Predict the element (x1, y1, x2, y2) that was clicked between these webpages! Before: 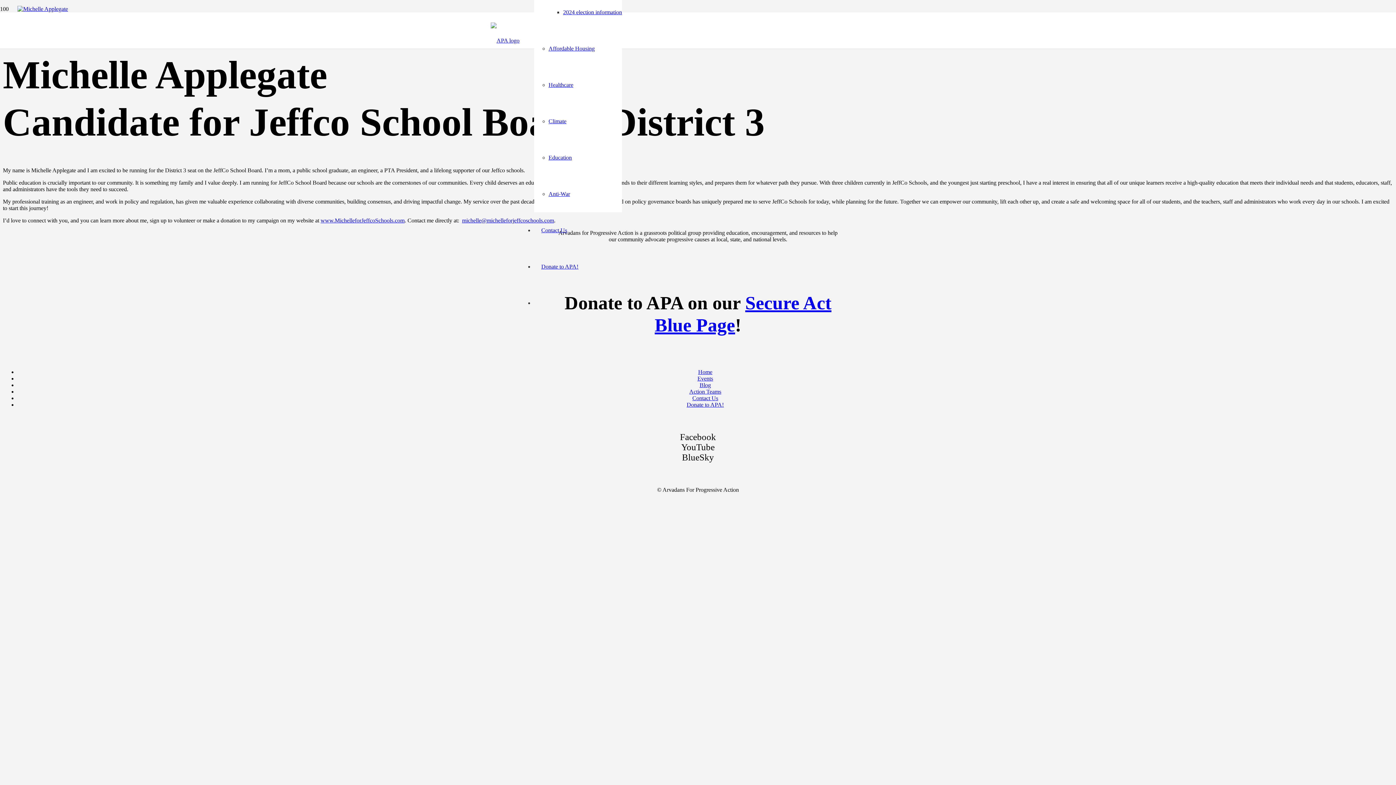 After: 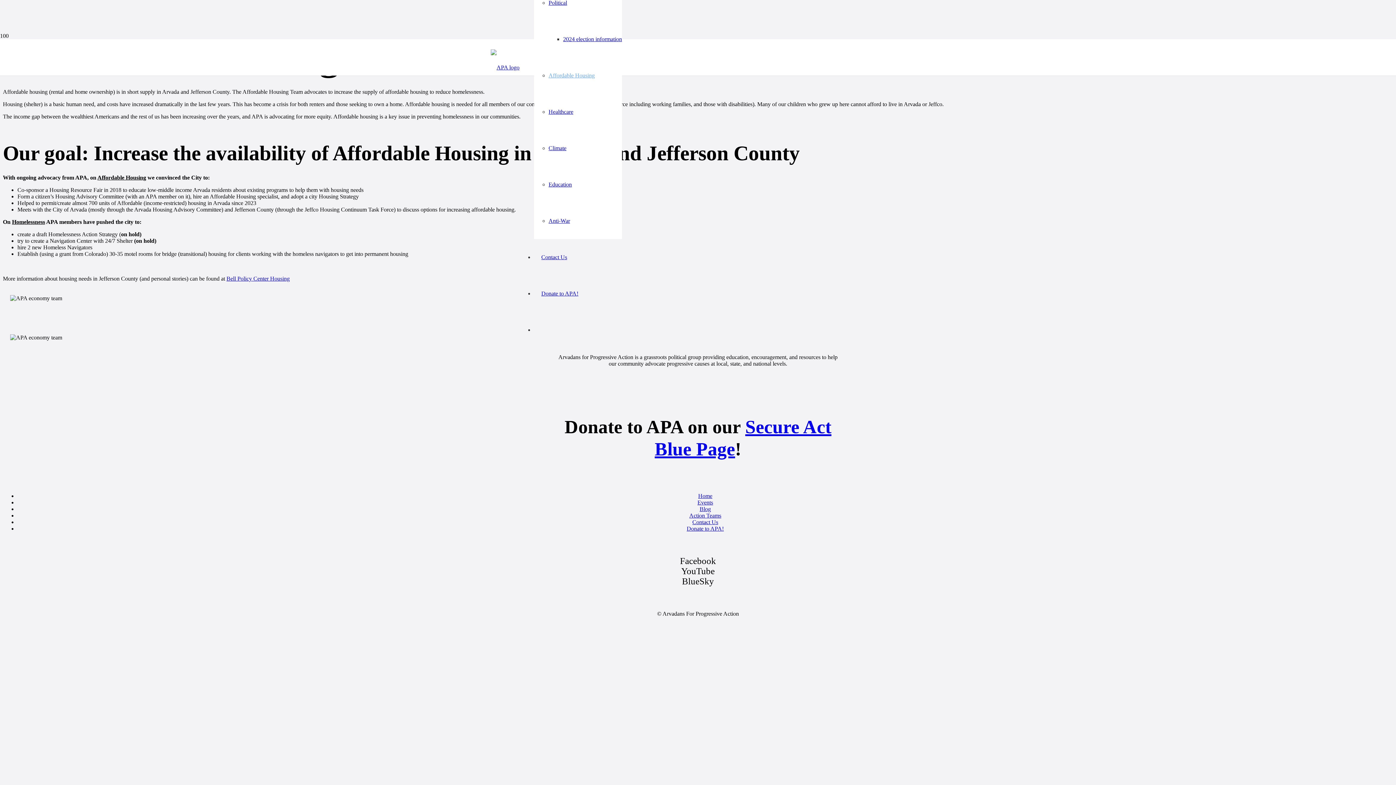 Action: bbox: (548, 45, 594, 51) label: Affordable Housing